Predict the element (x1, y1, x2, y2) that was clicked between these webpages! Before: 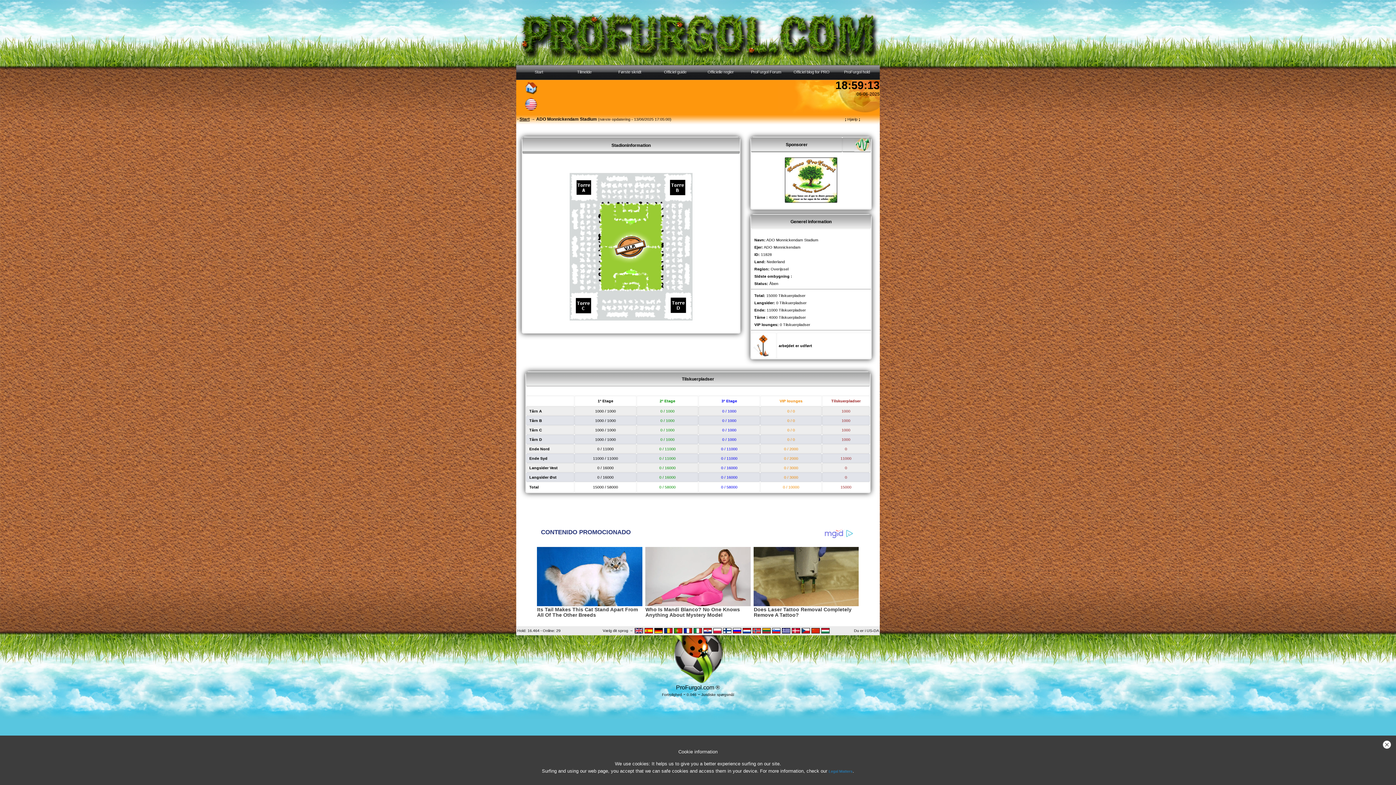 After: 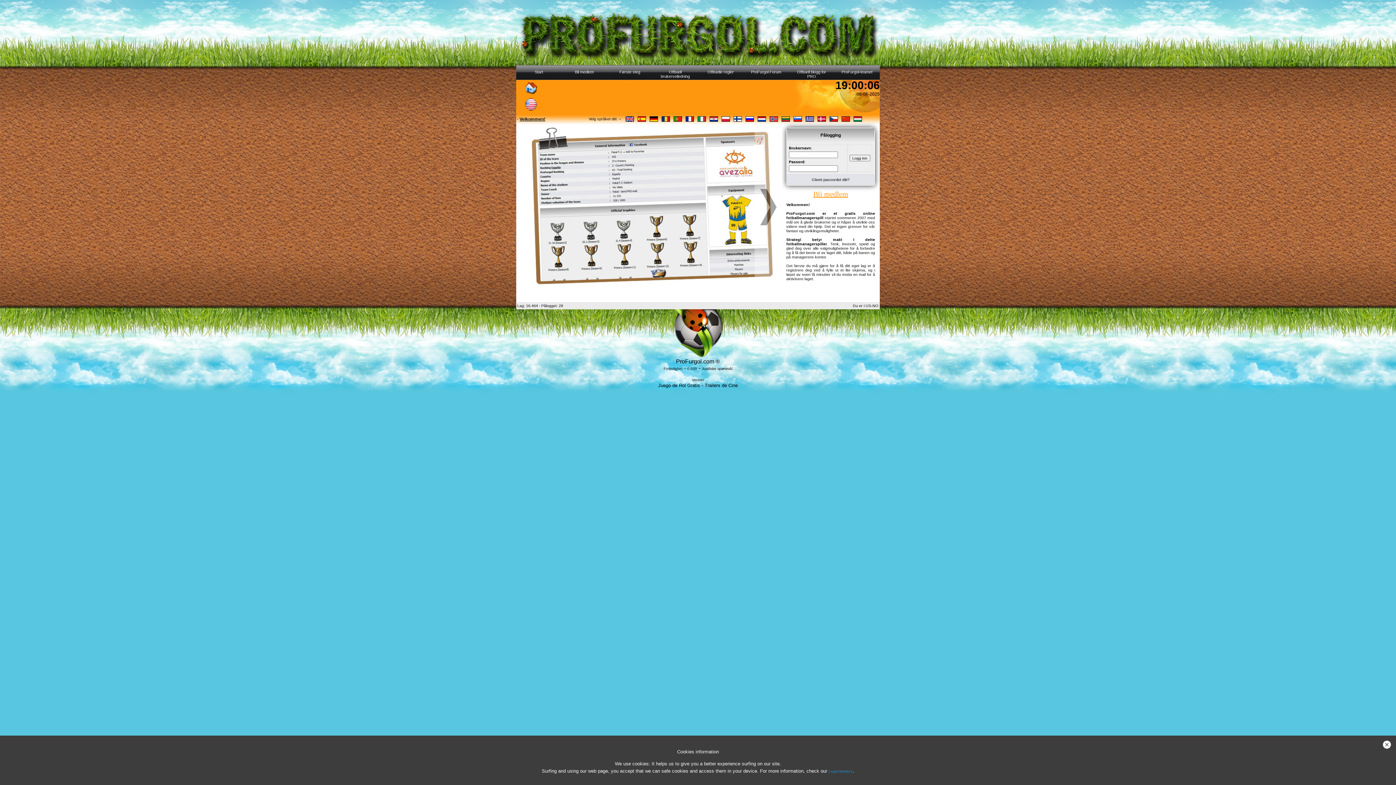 Action: bbox: (752, 630, 761, 634)